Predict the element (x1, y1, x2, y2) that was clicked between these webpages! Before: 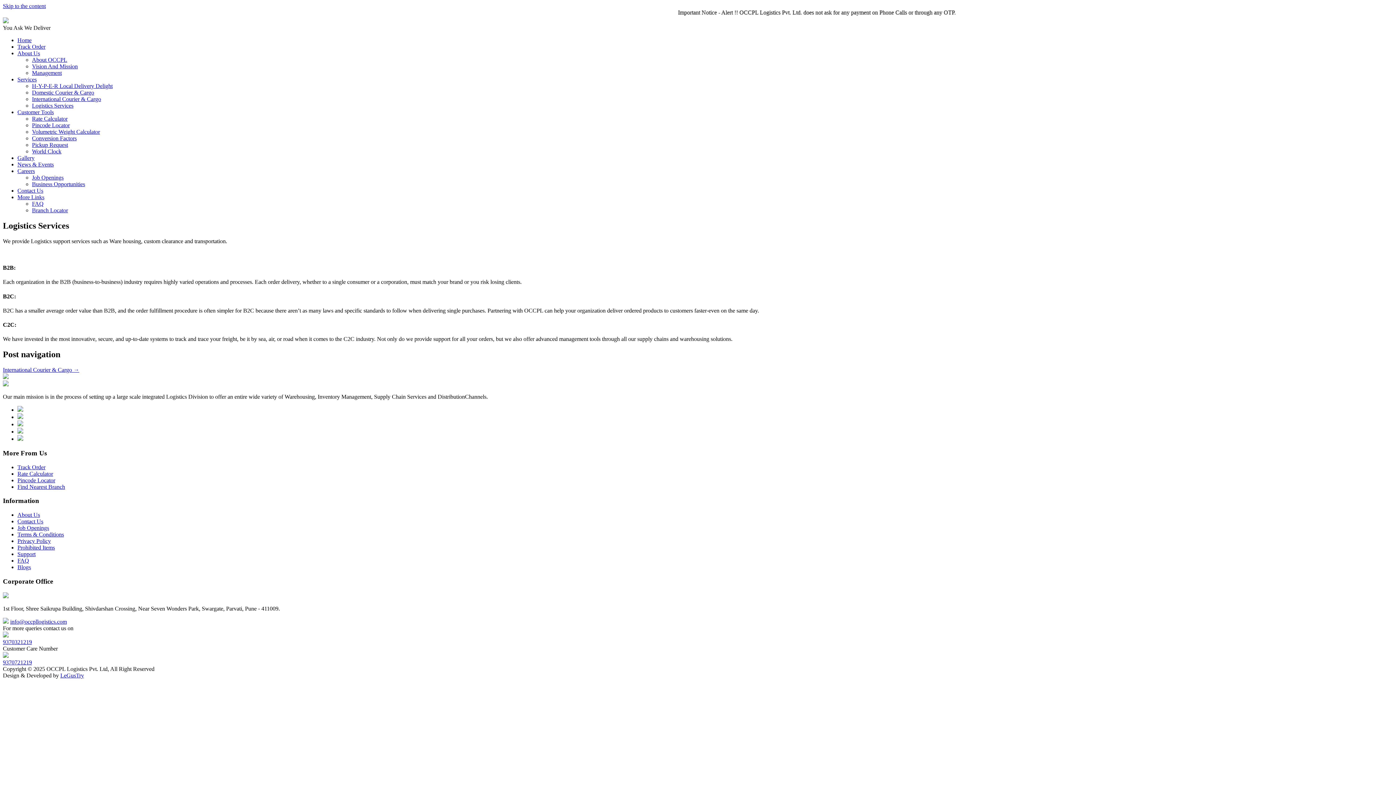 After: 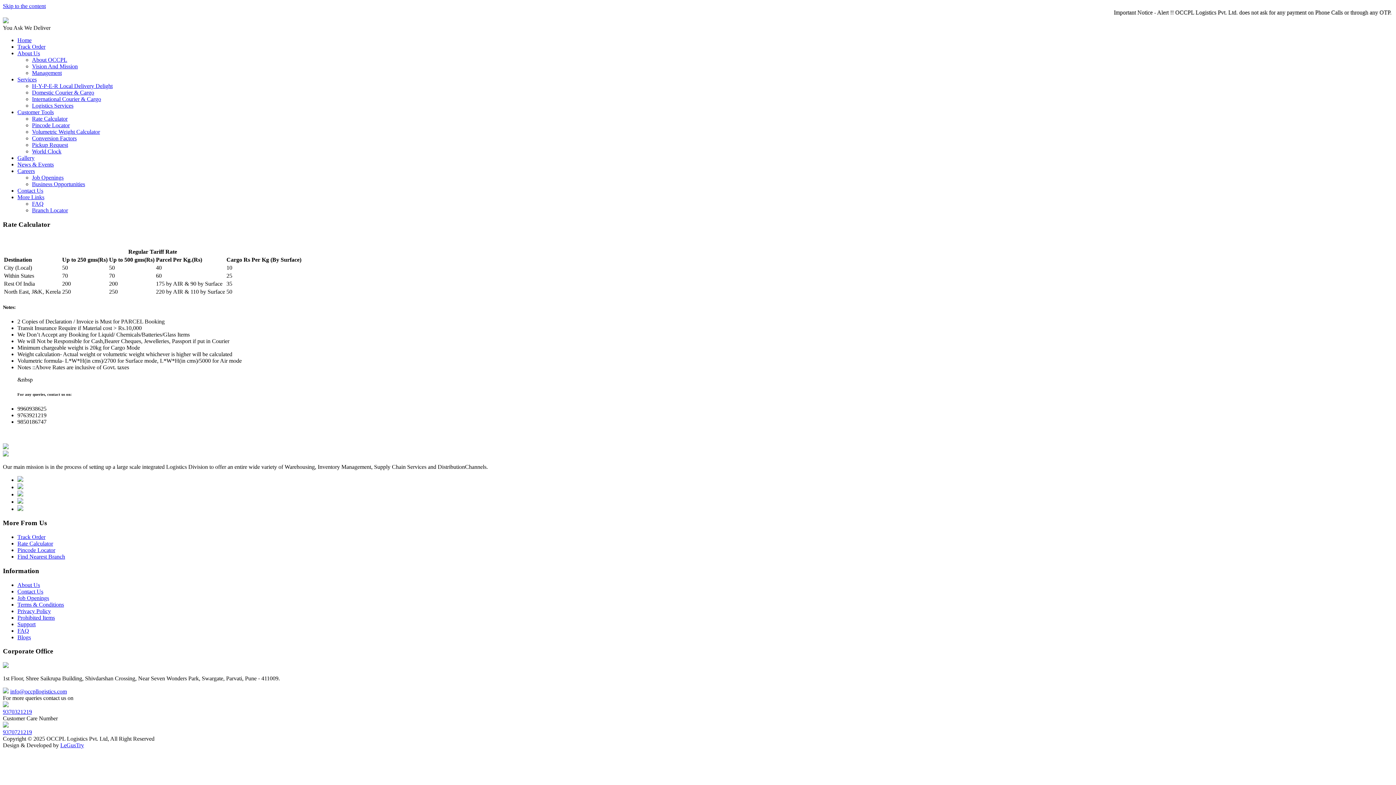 Action: label: Rate Calculator bbox: (17, 470, 53, 476)